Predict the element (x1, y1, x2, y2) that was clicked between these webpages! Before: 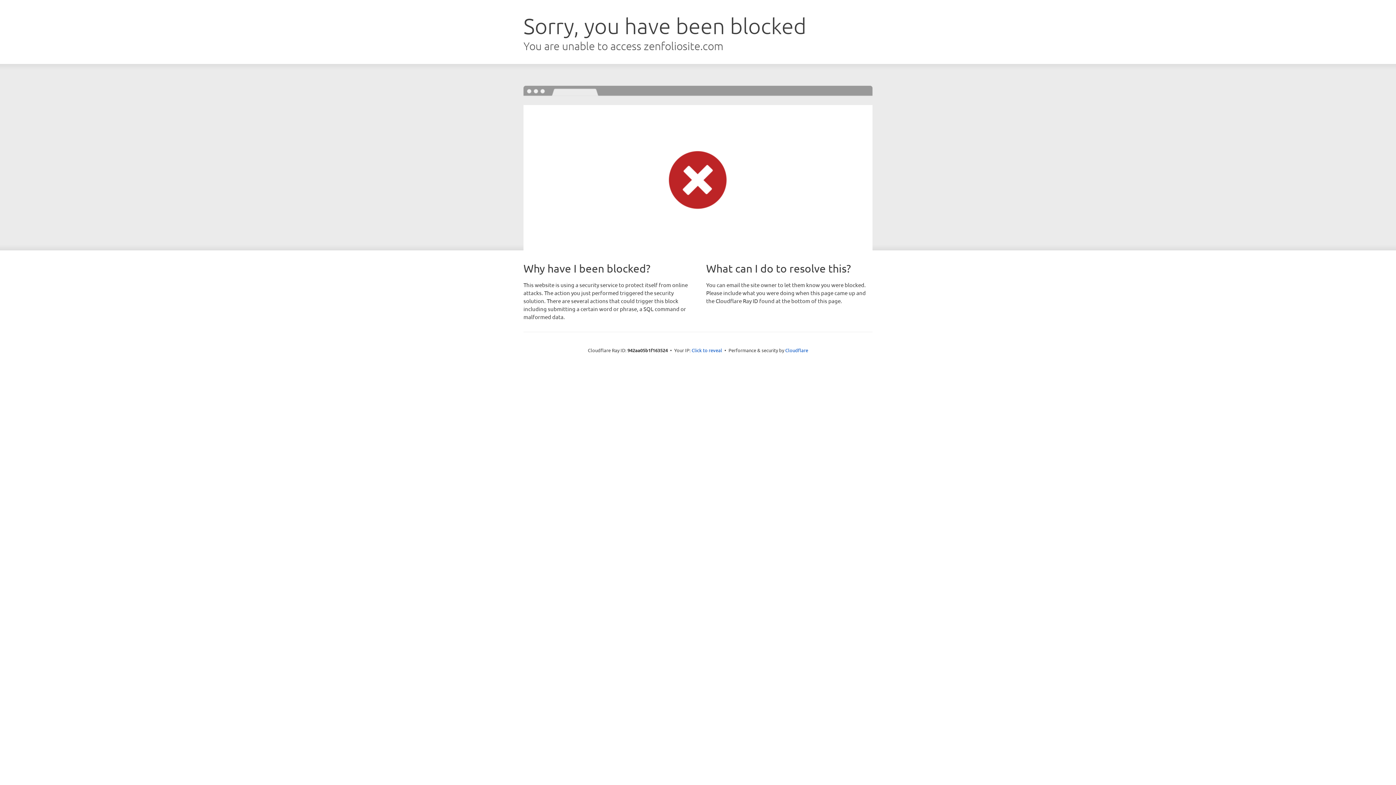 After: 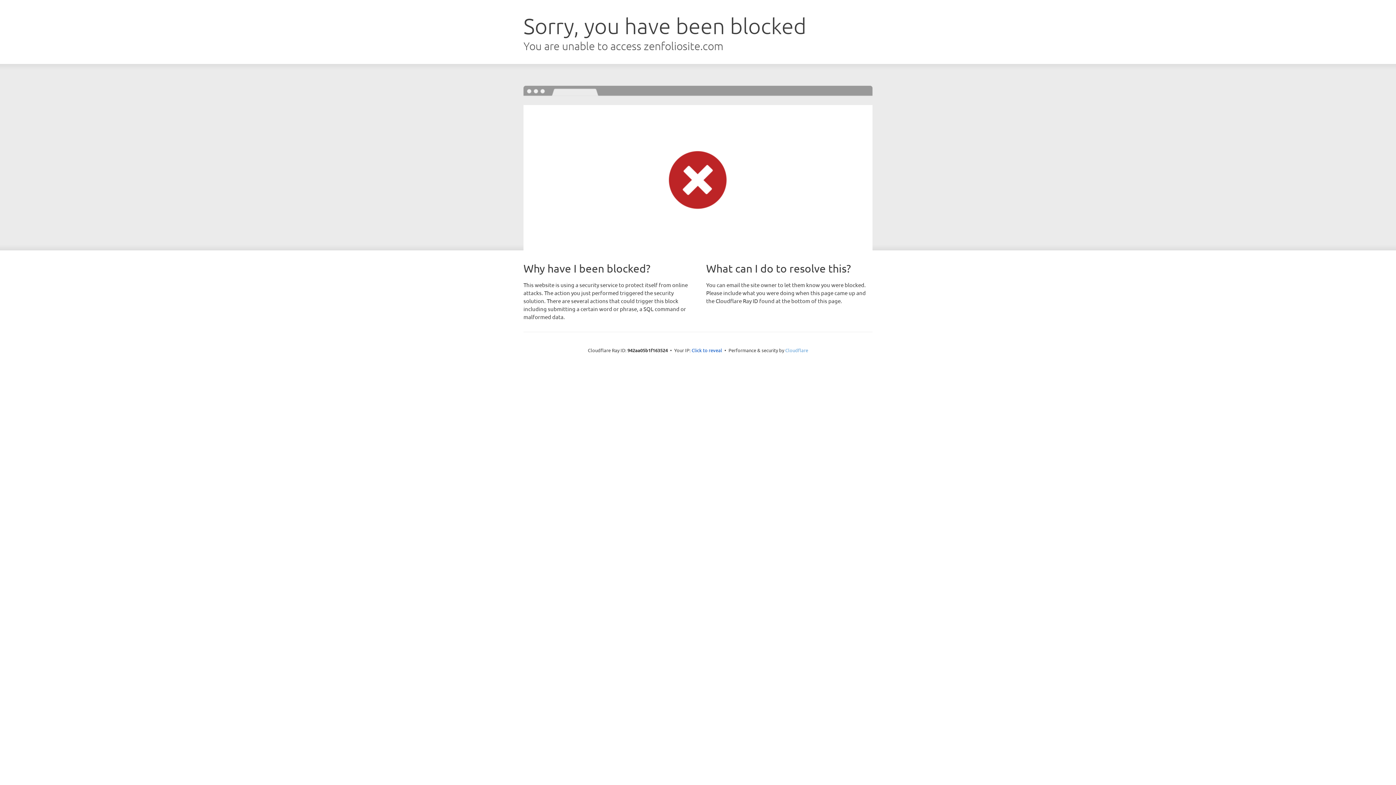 Action: bbox: (785, 347, 808, 353) label: Cloudflare